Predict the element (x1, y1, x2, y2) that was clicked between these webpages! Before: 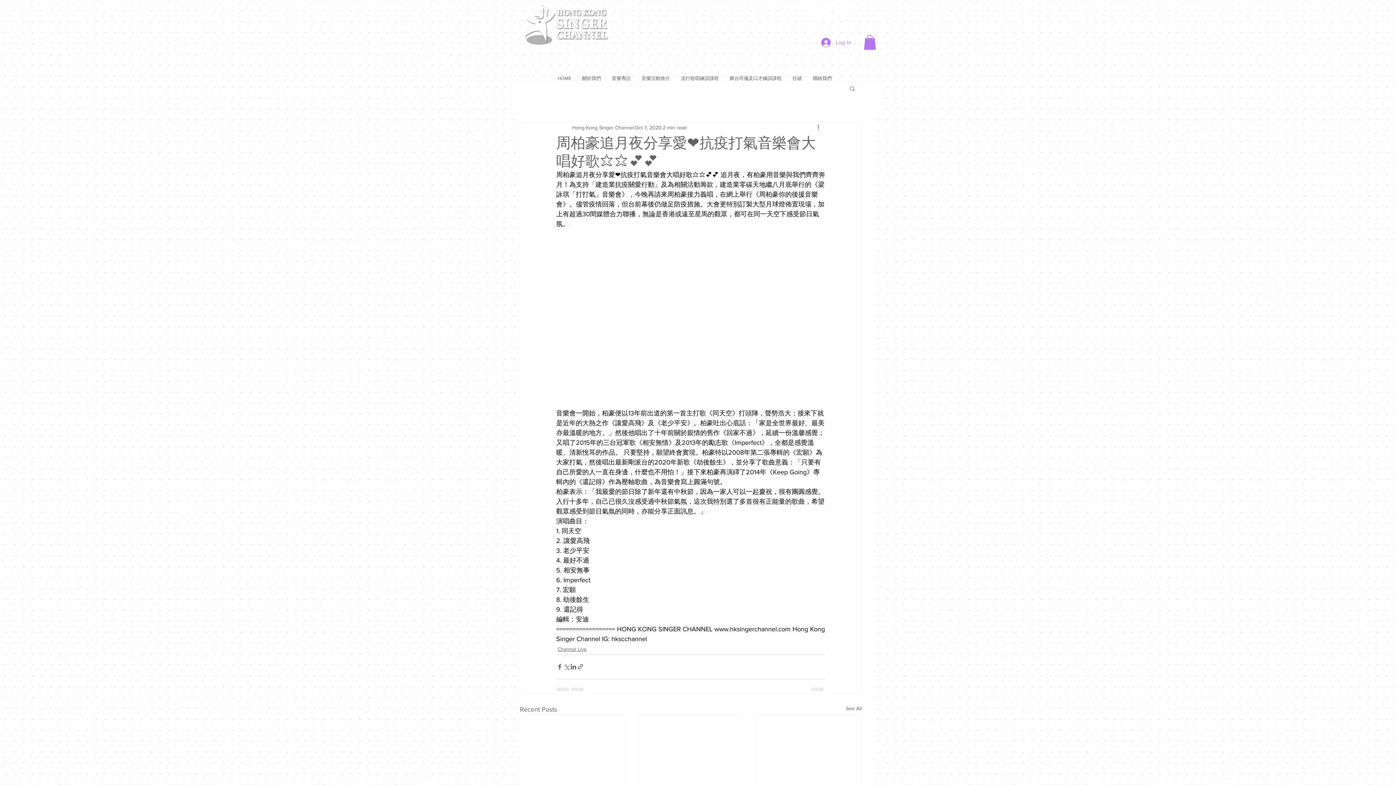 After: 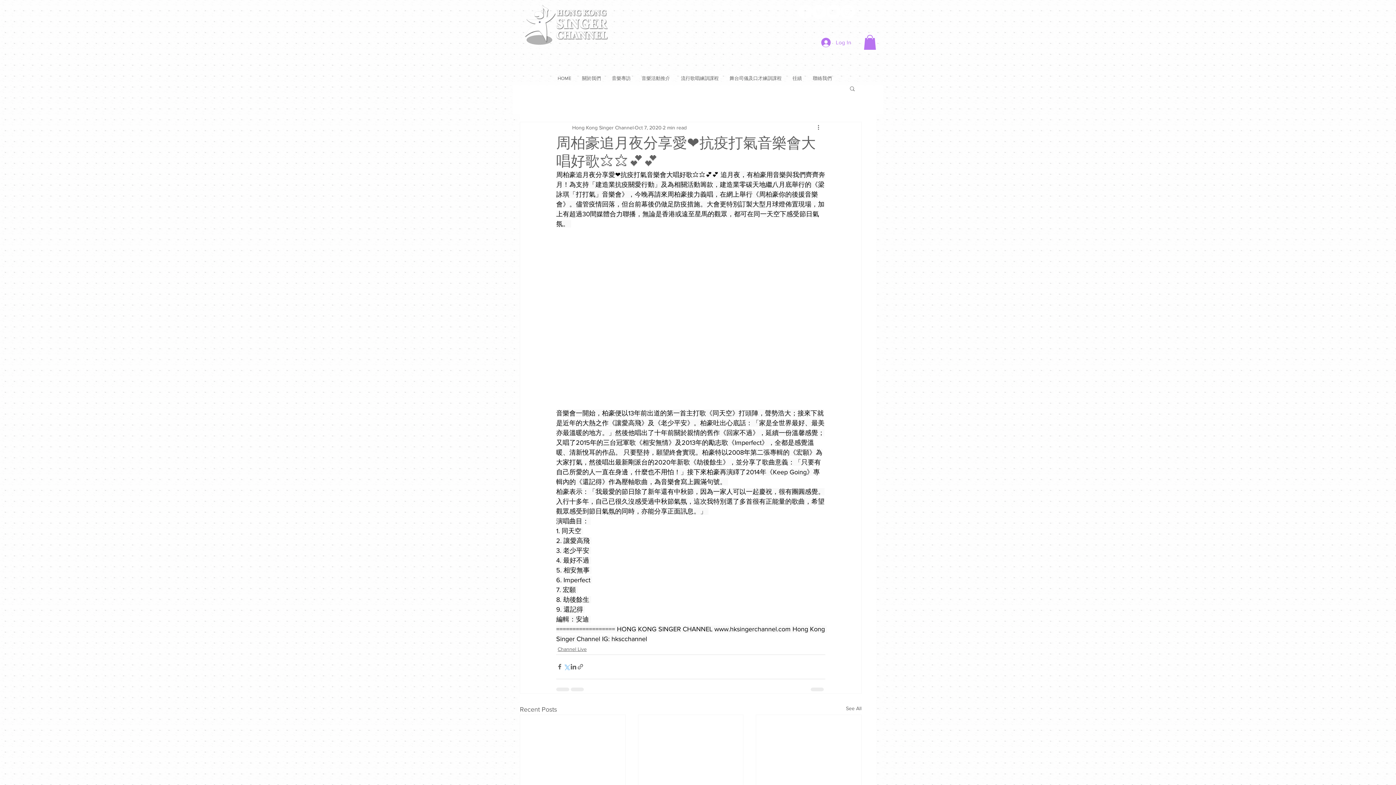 Action: bbox: (563, 663, 570, 670) label: Share via X (Twitter)